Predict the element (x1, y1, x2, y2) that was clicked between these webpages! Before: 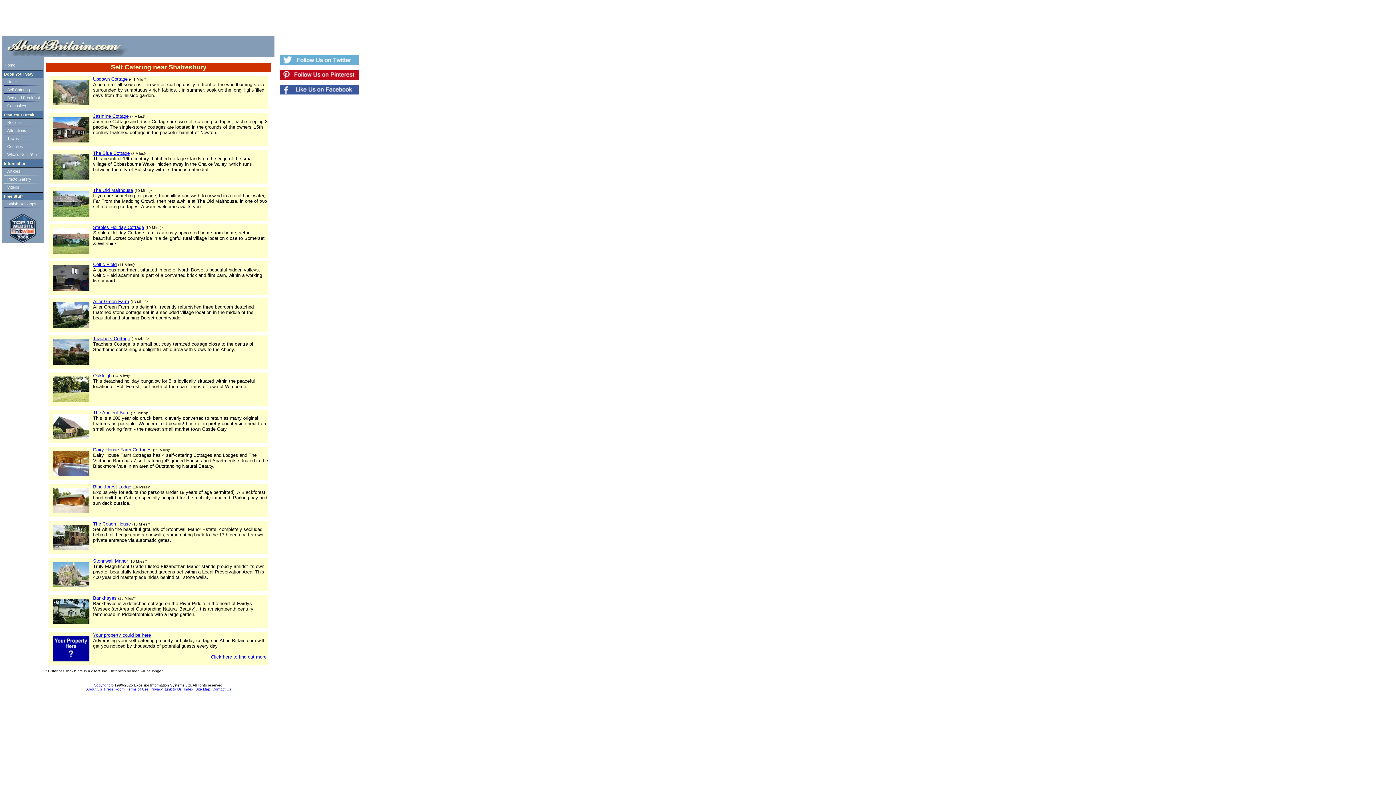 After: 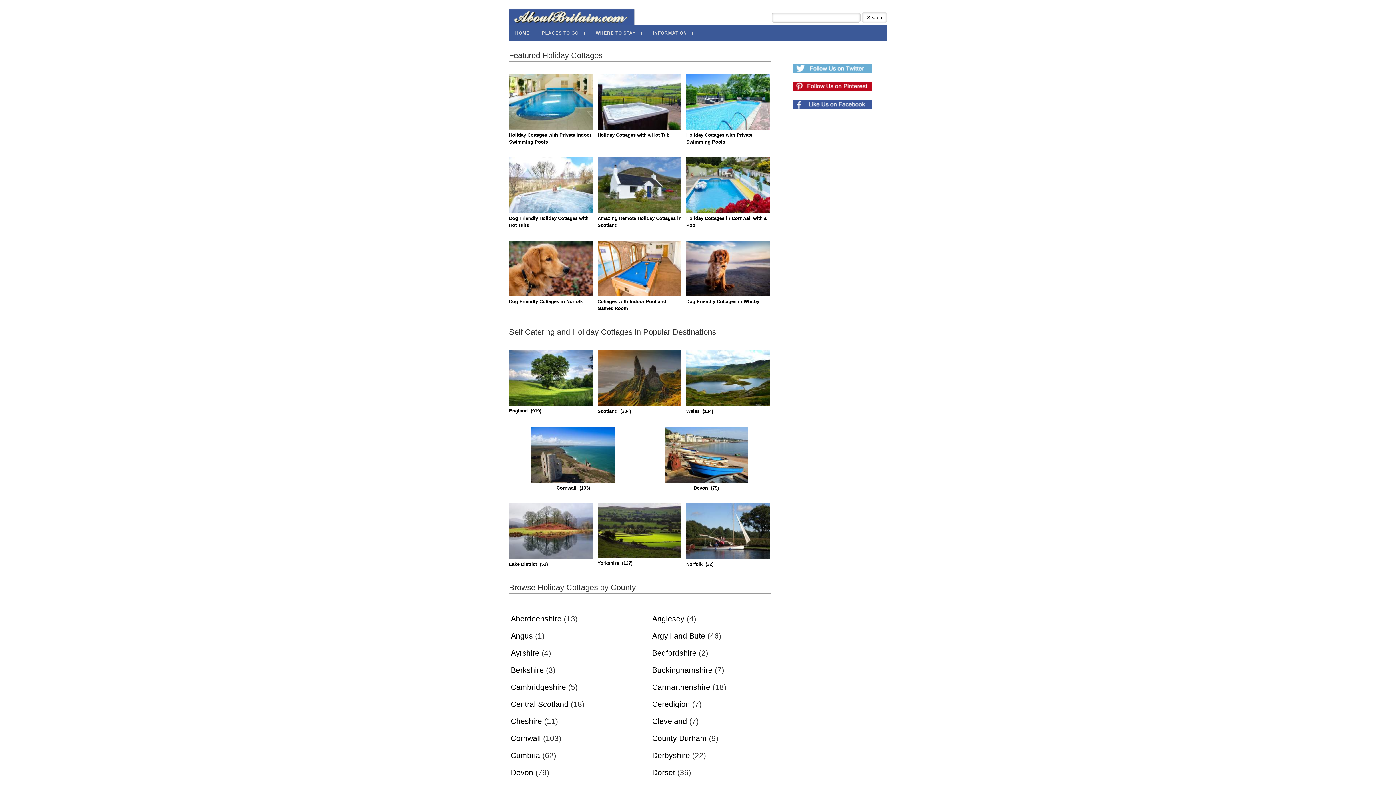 Action: label: Self Catering bbox: (7, 87, 29, 92)